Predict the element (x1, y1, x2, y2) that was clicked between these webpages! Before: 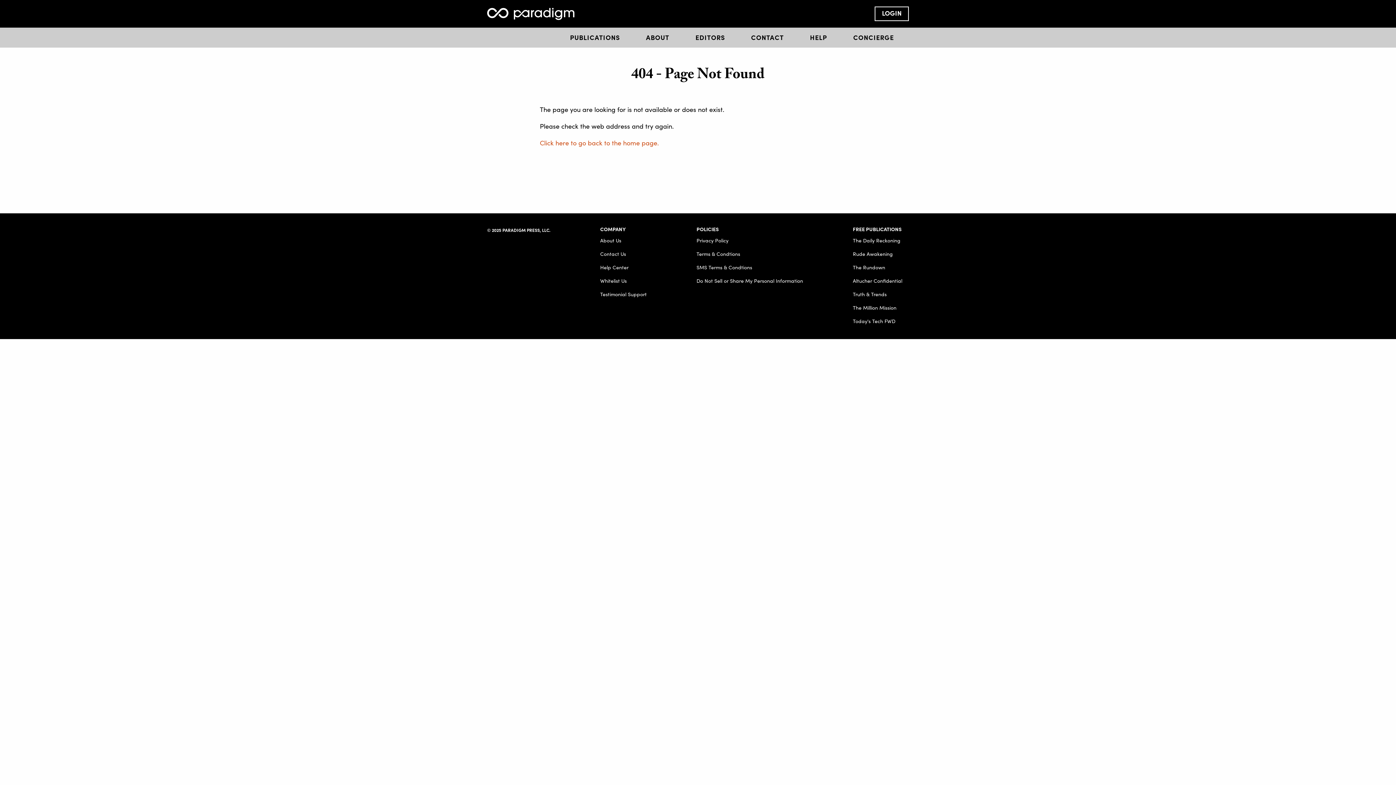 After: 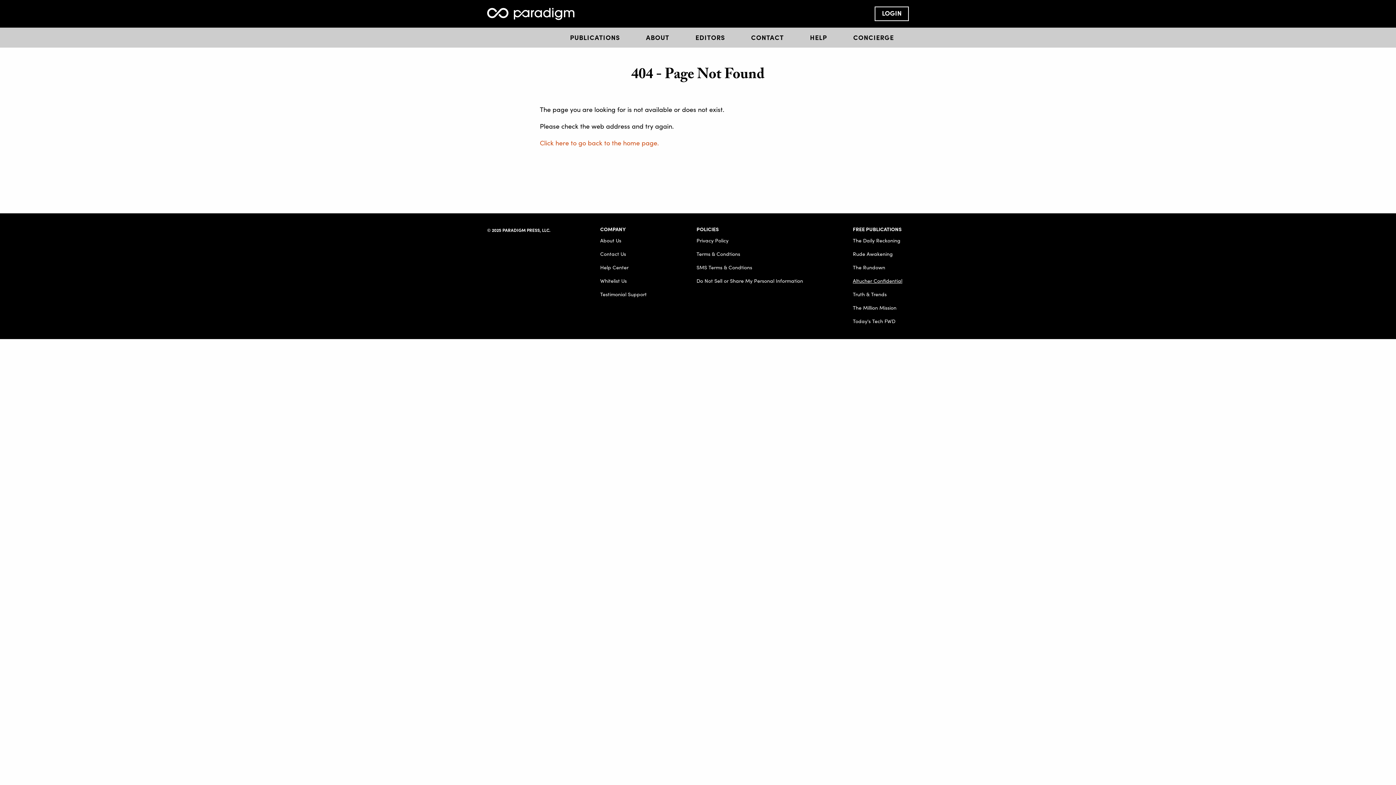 Action: label: Altucher Confidential bbox: (853, 277, 902, 283)